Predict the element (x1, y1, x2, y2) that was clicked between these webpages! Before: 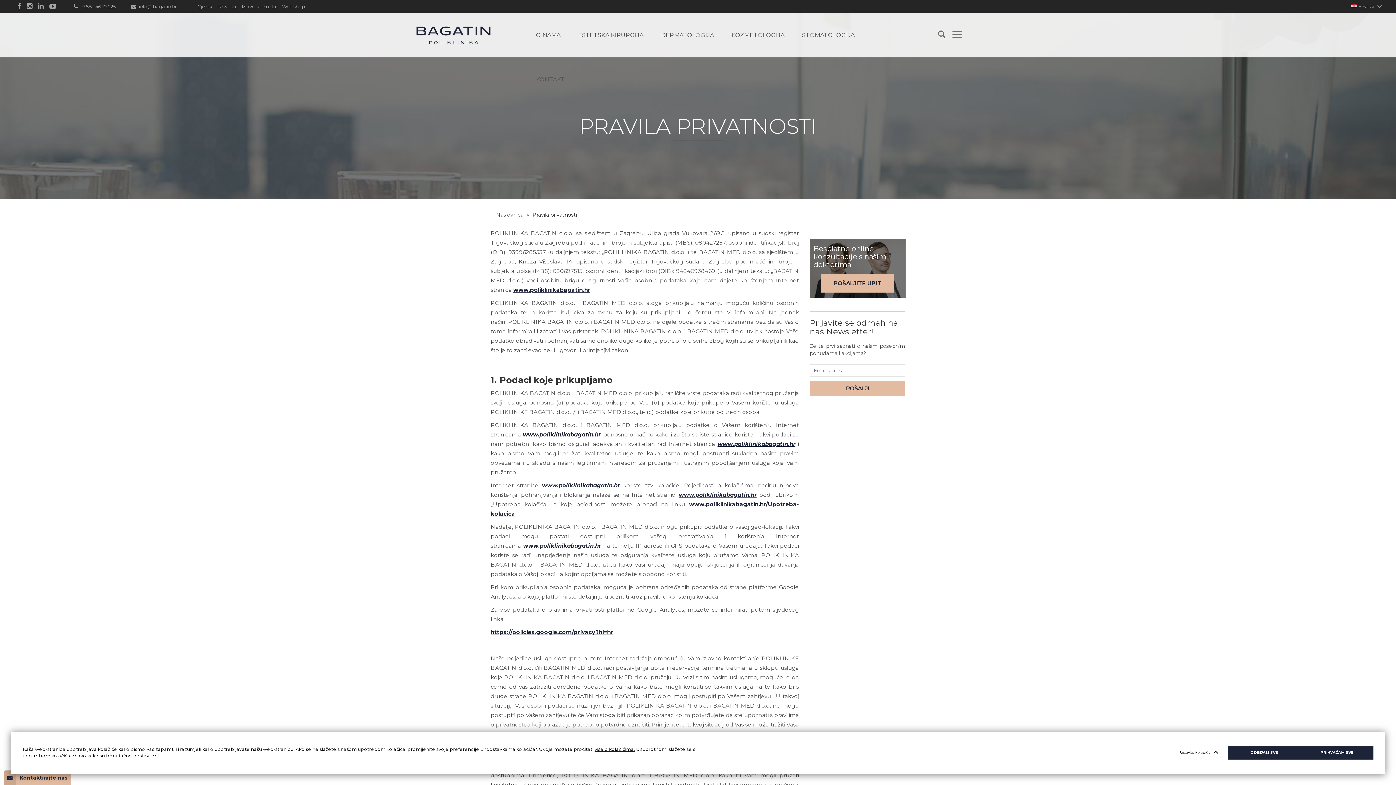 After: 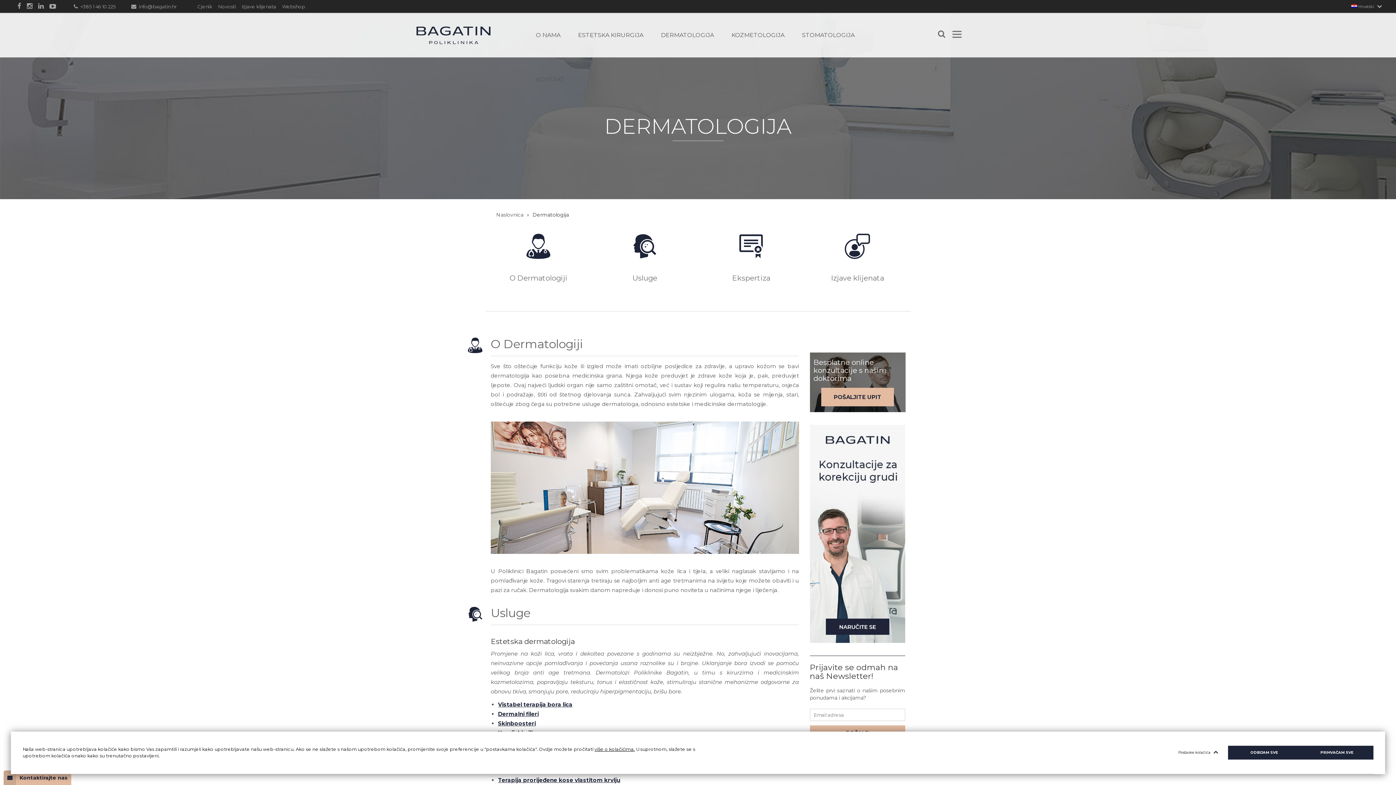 Action: bbox: (659, 28, 716, 42) label: DERMATOLOGIJA